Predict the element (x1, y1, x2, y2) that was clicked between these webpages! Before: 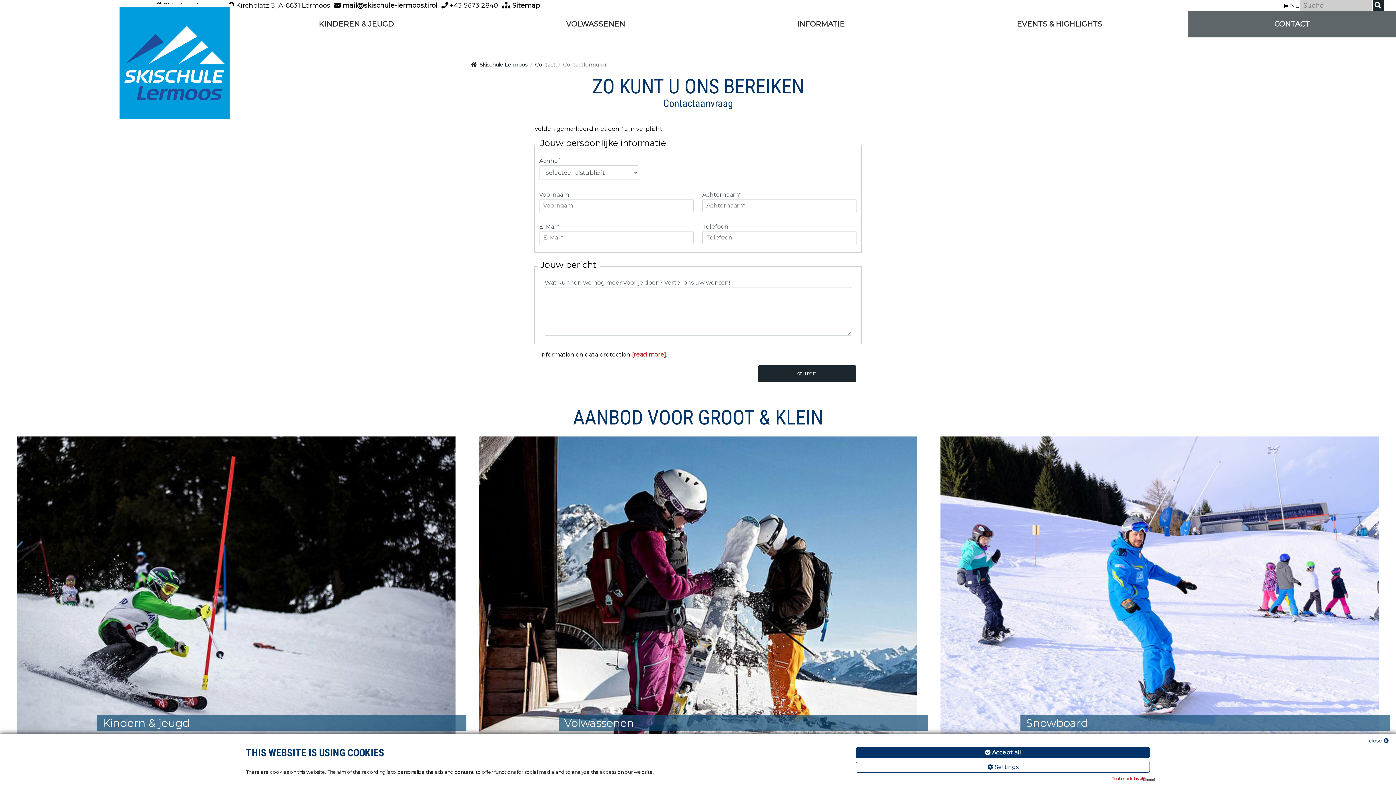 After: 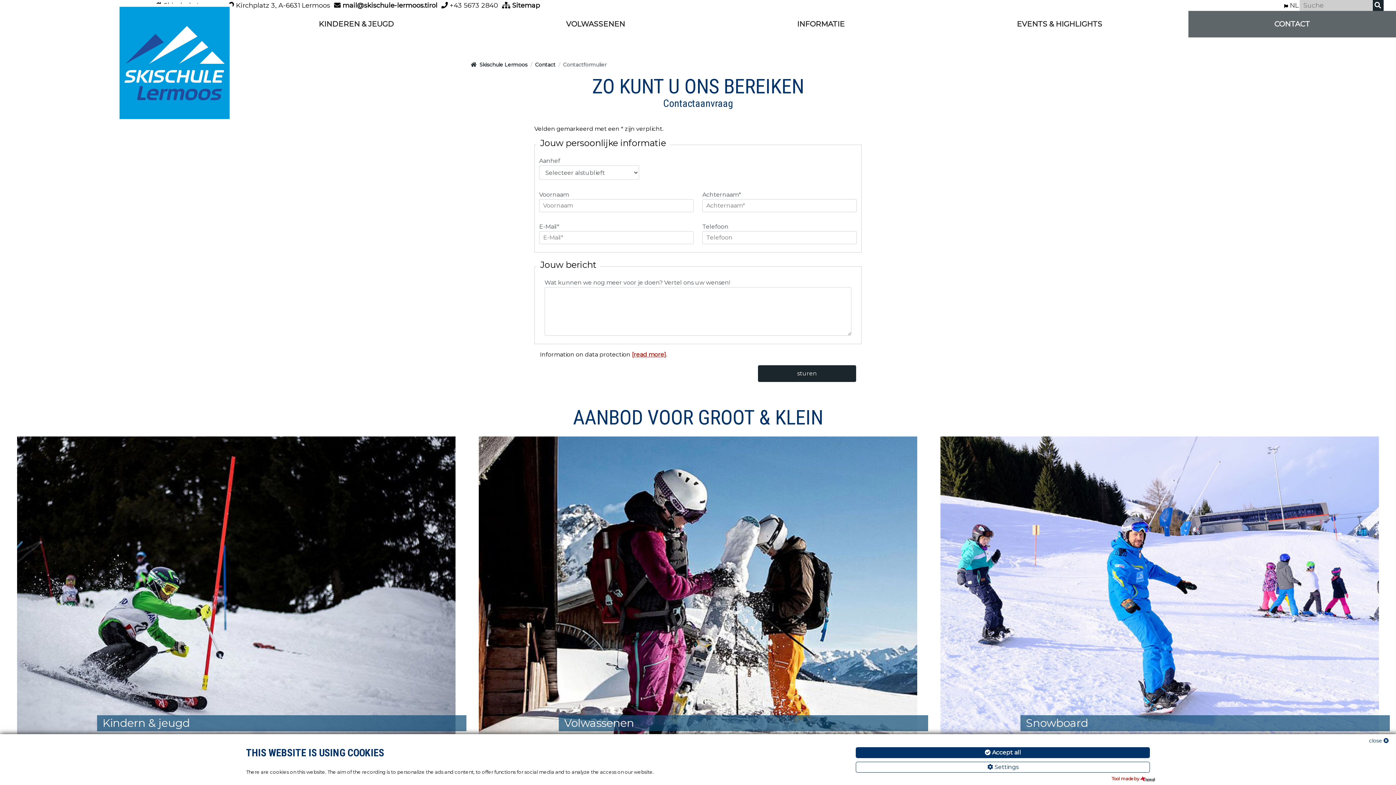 Action: label: Contactformulier bbox: (563, 61, 606, 68)